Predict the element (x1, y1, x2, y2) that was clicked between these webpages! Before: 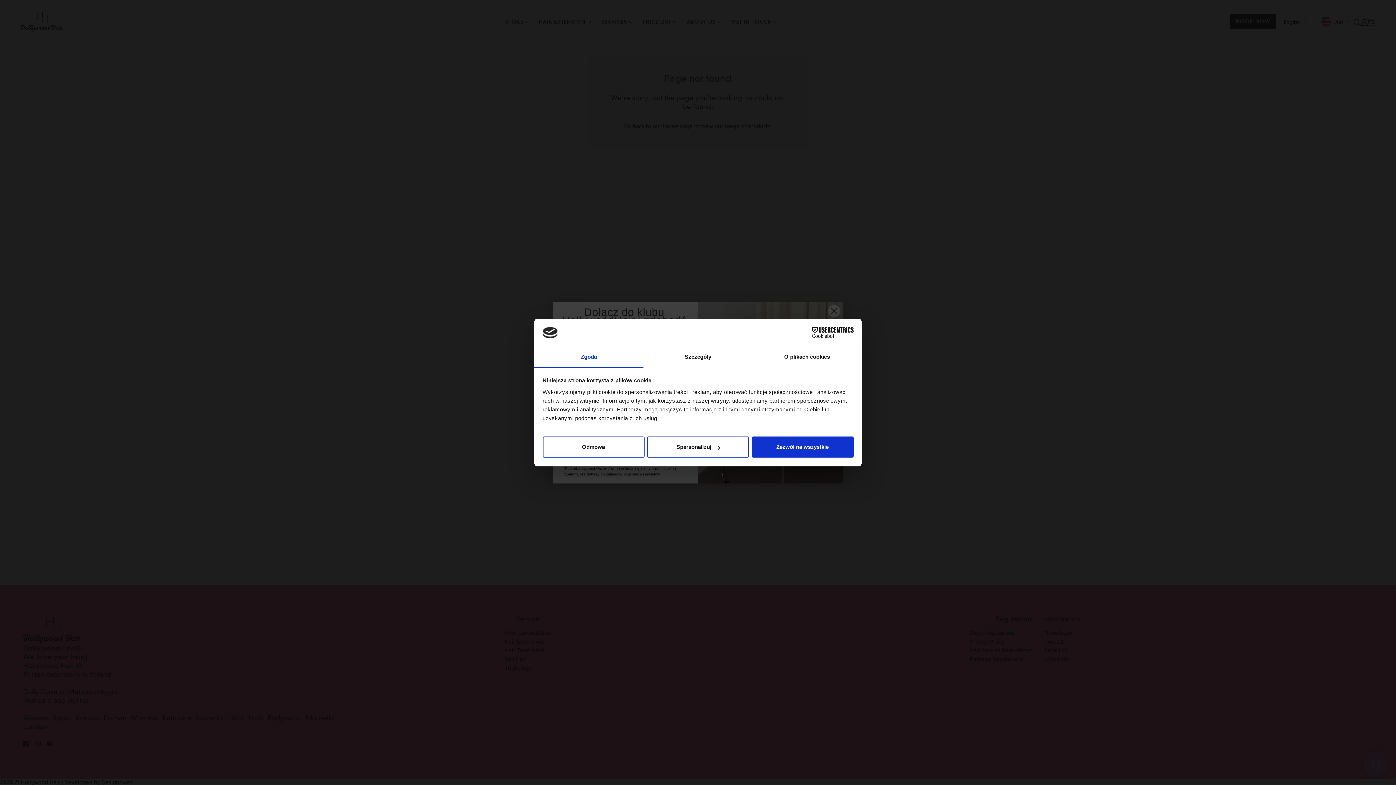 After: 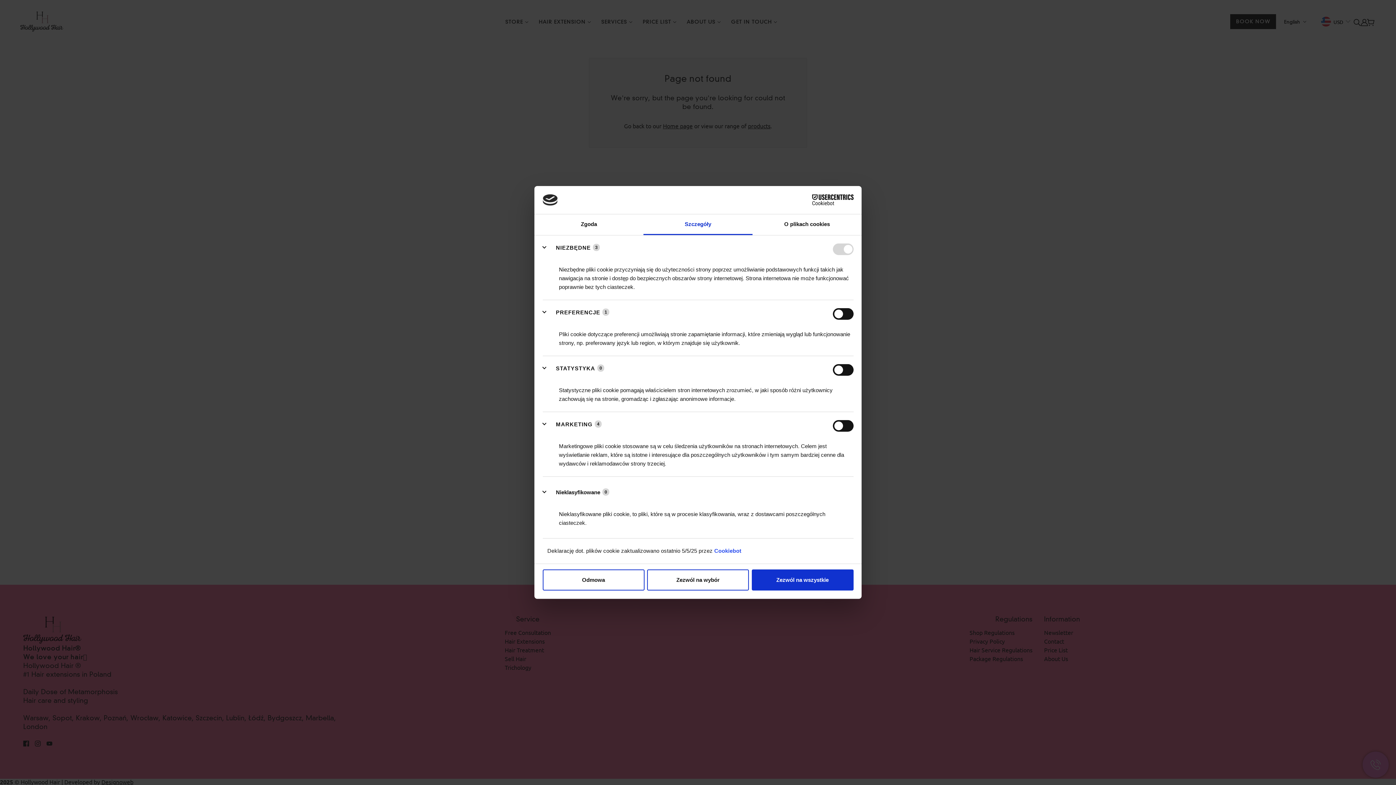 Action: bbox: (647, 436, 749, 457) label: Spersonalizuj